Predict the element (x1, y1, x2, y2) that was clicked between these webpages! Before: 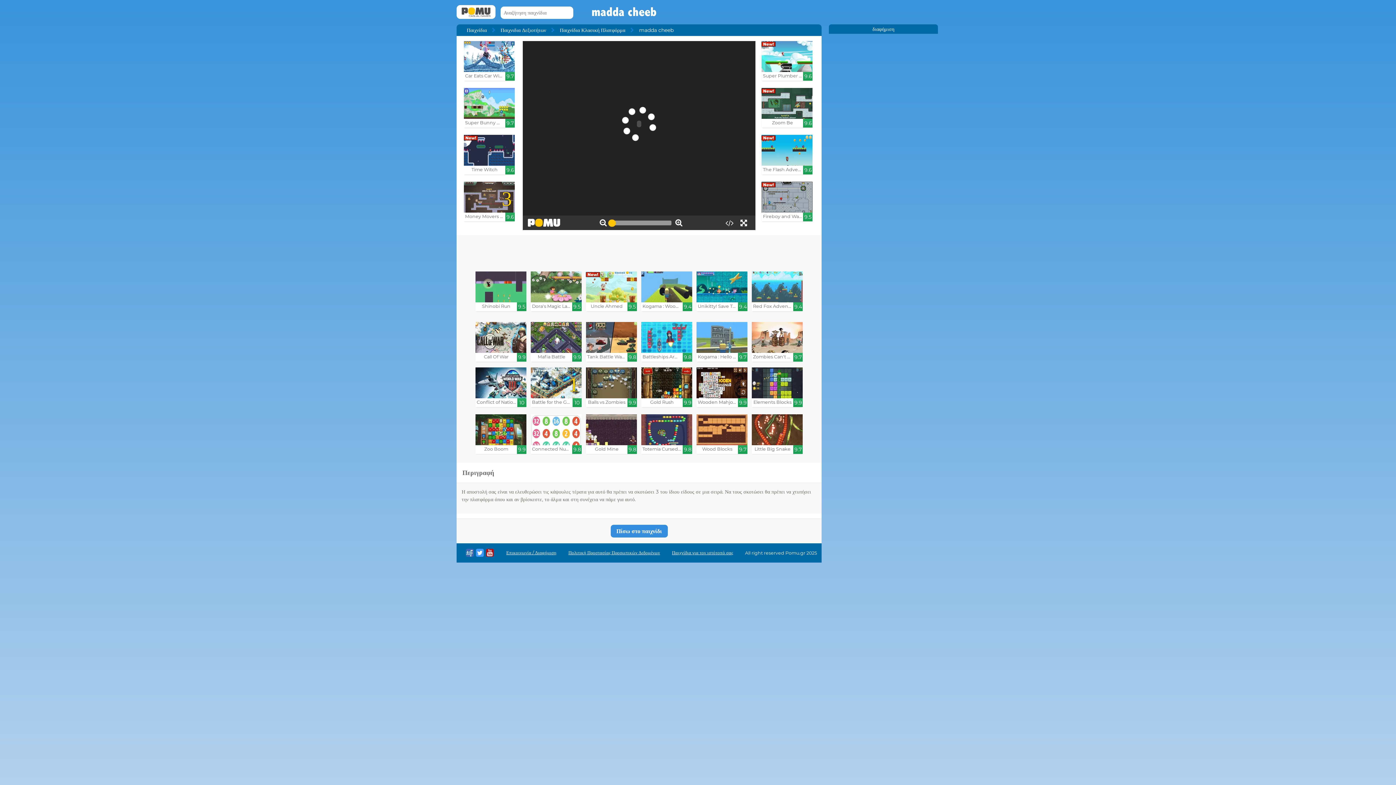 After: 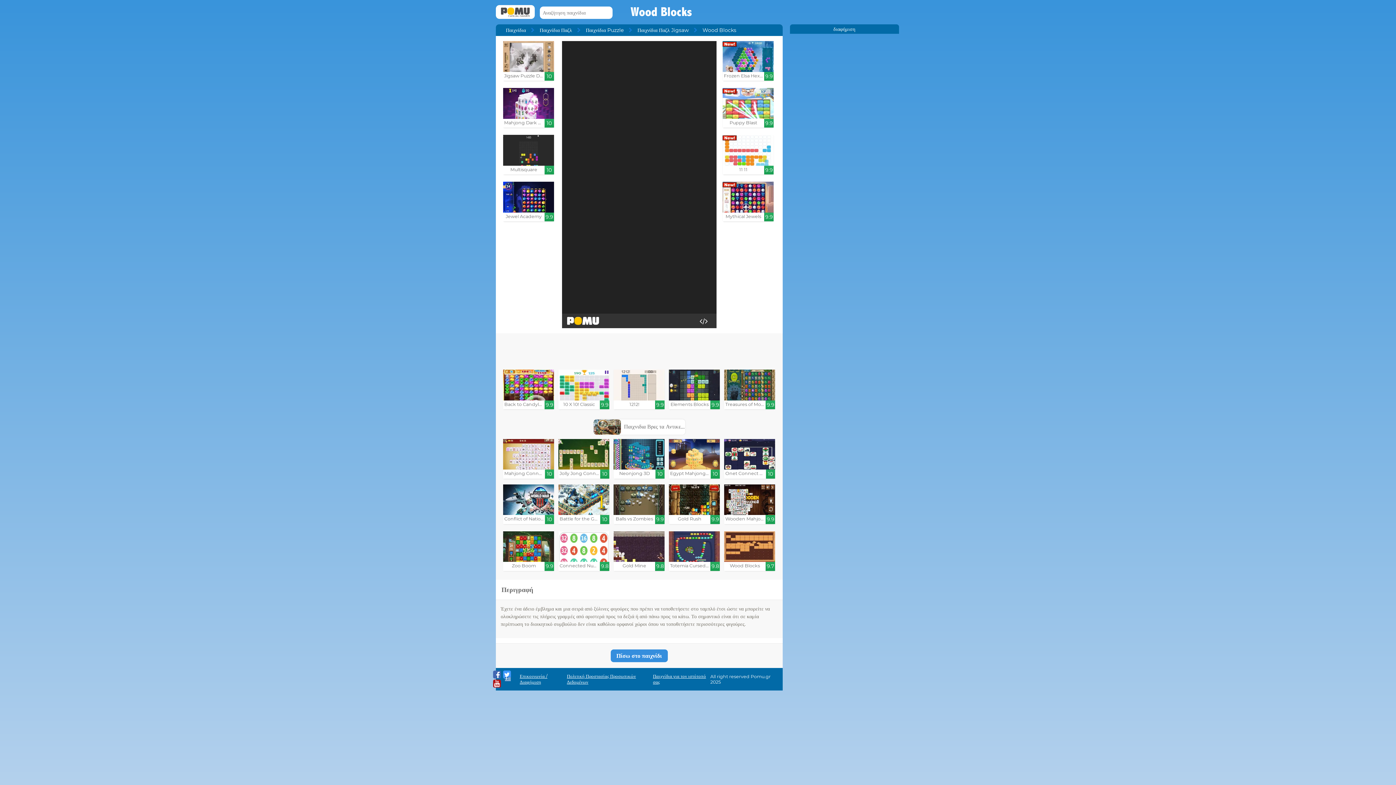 Action: bbox: (696, 414, 747, 454) label: Wood Blocks

9.7